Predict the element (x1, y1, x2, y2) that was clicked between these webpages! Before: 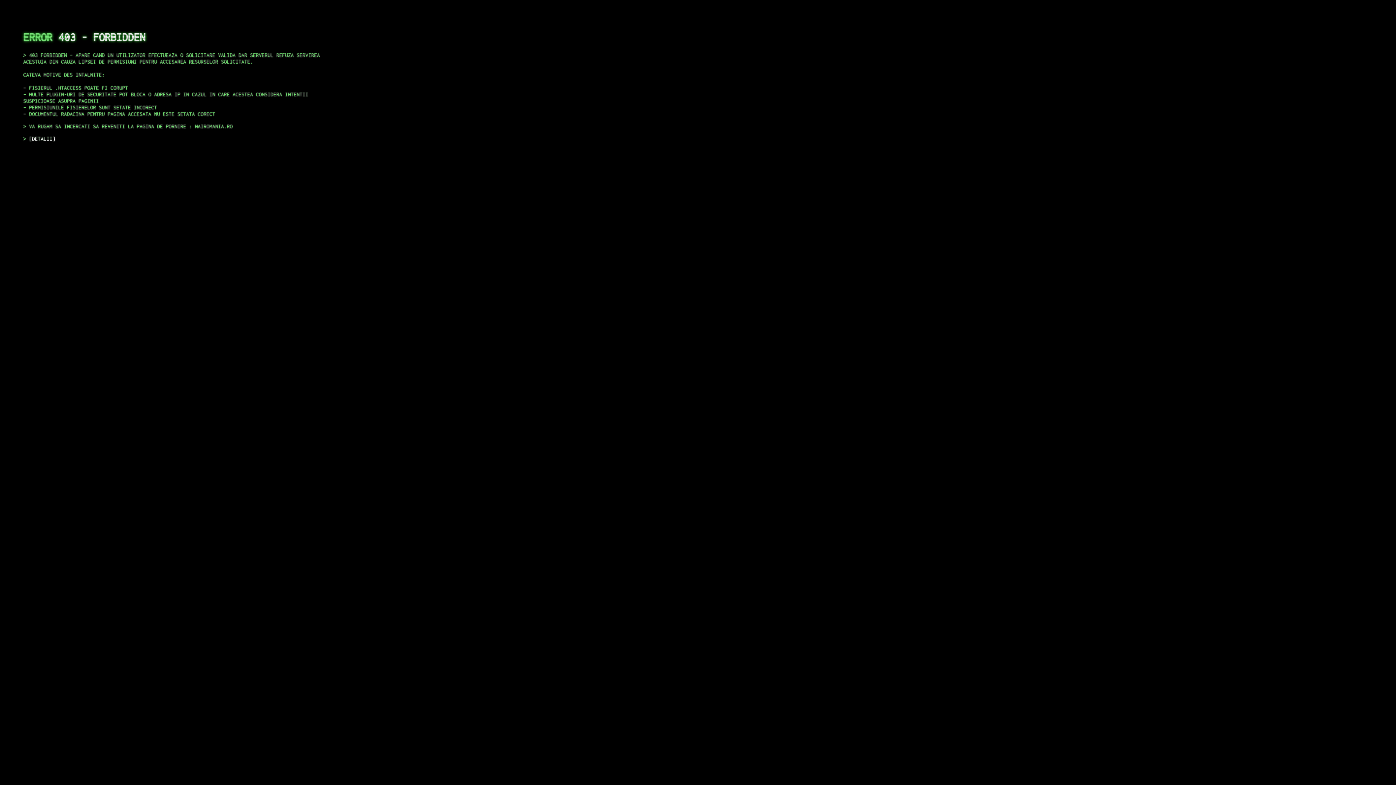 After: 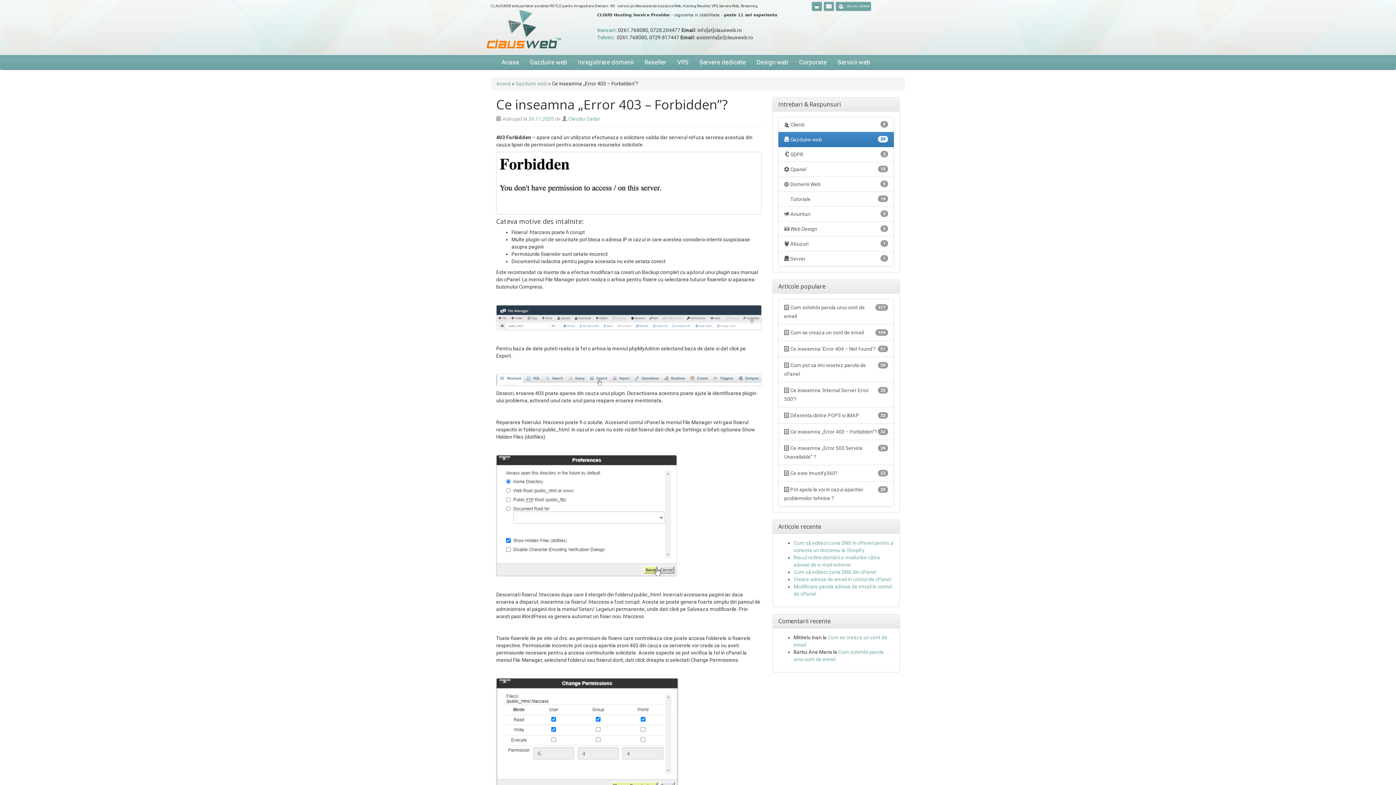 Action: bbox: (29, 135, 55, 141) label: DETALII